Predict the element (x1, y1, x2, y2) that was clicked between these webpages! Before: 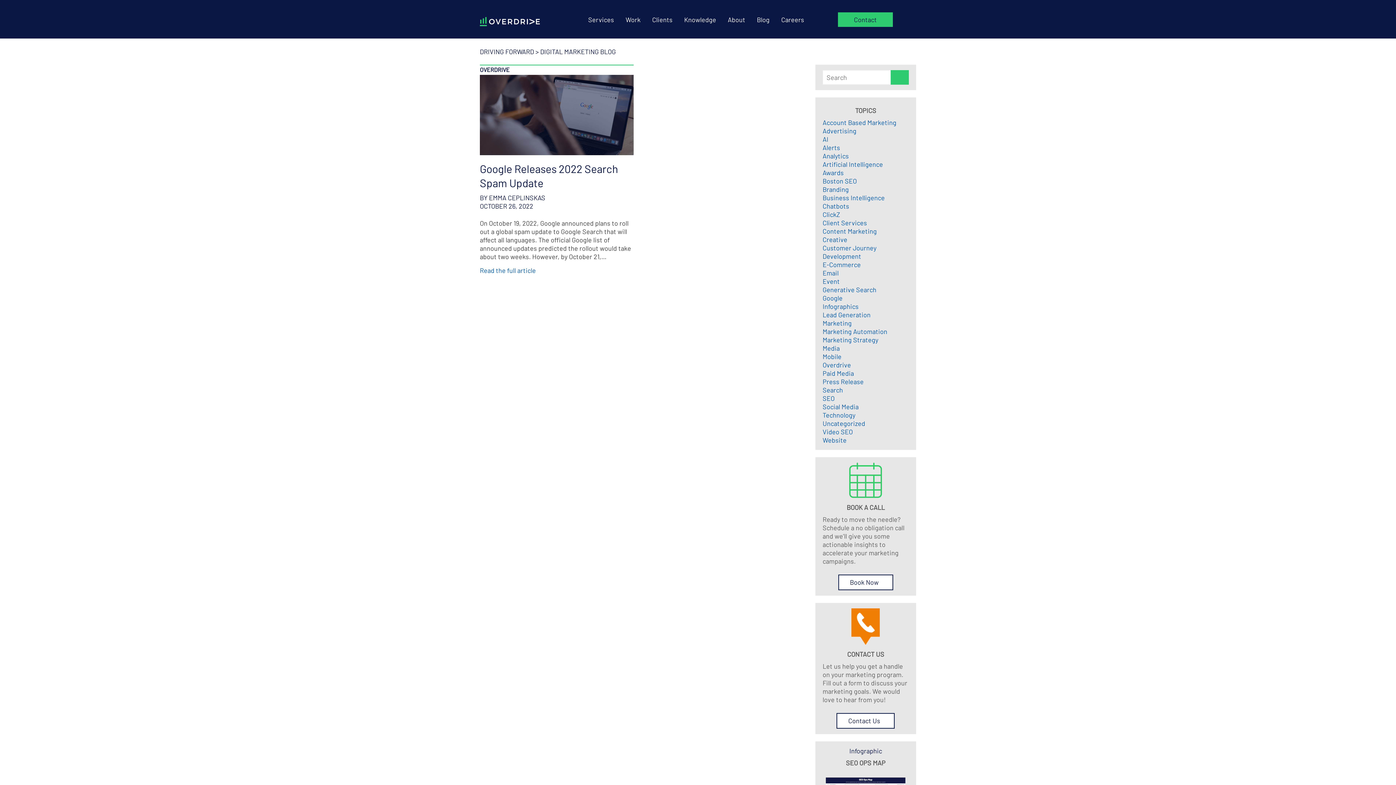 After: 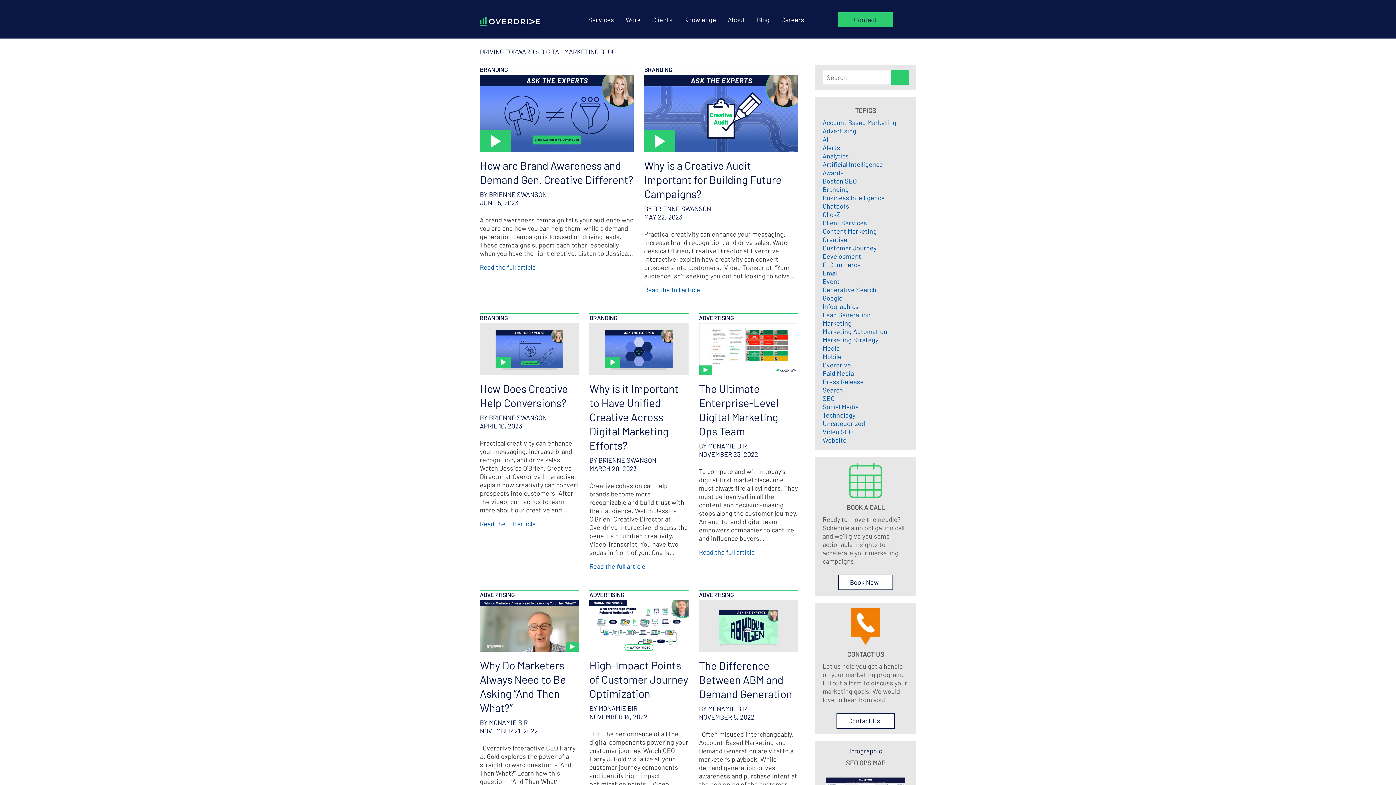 Action: label: Branding bbox: (822, 185, 849, 193)